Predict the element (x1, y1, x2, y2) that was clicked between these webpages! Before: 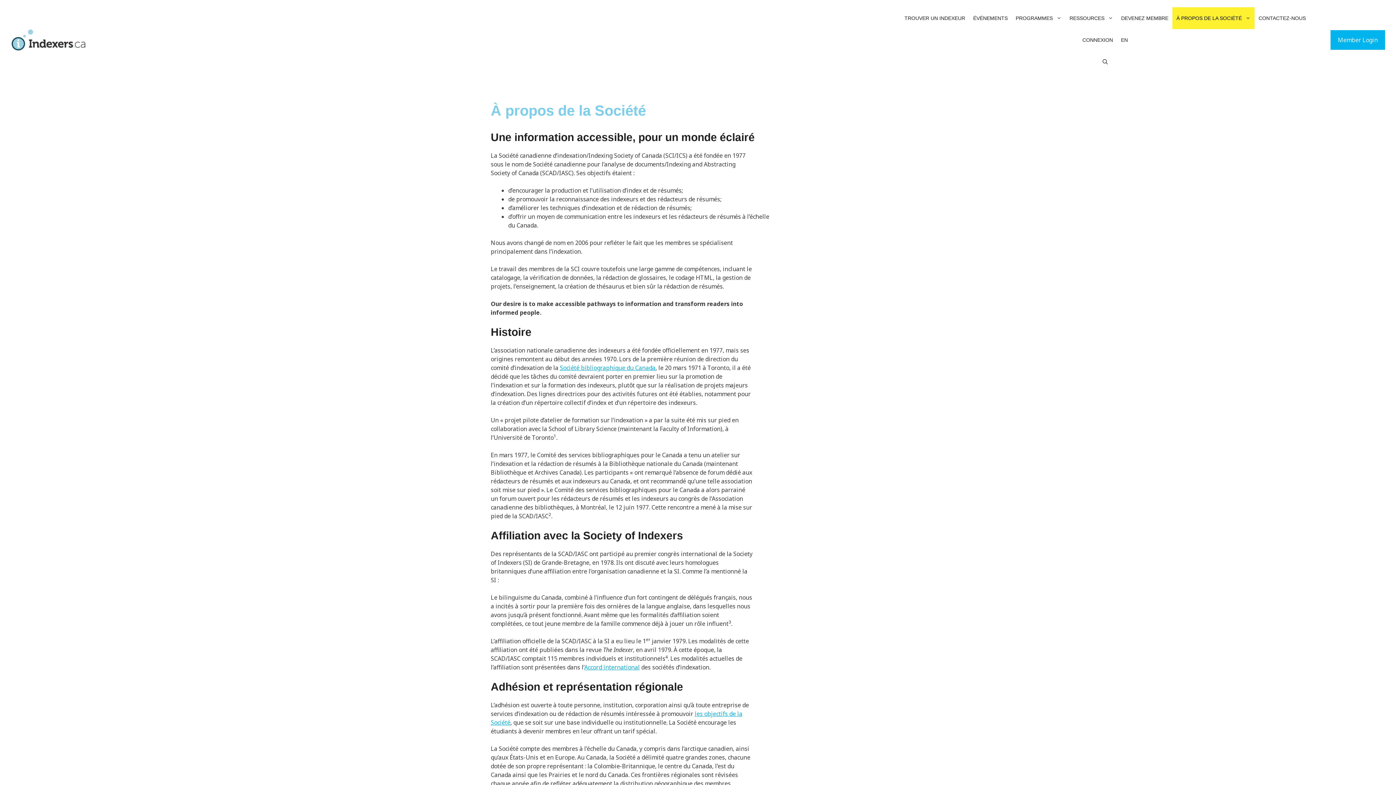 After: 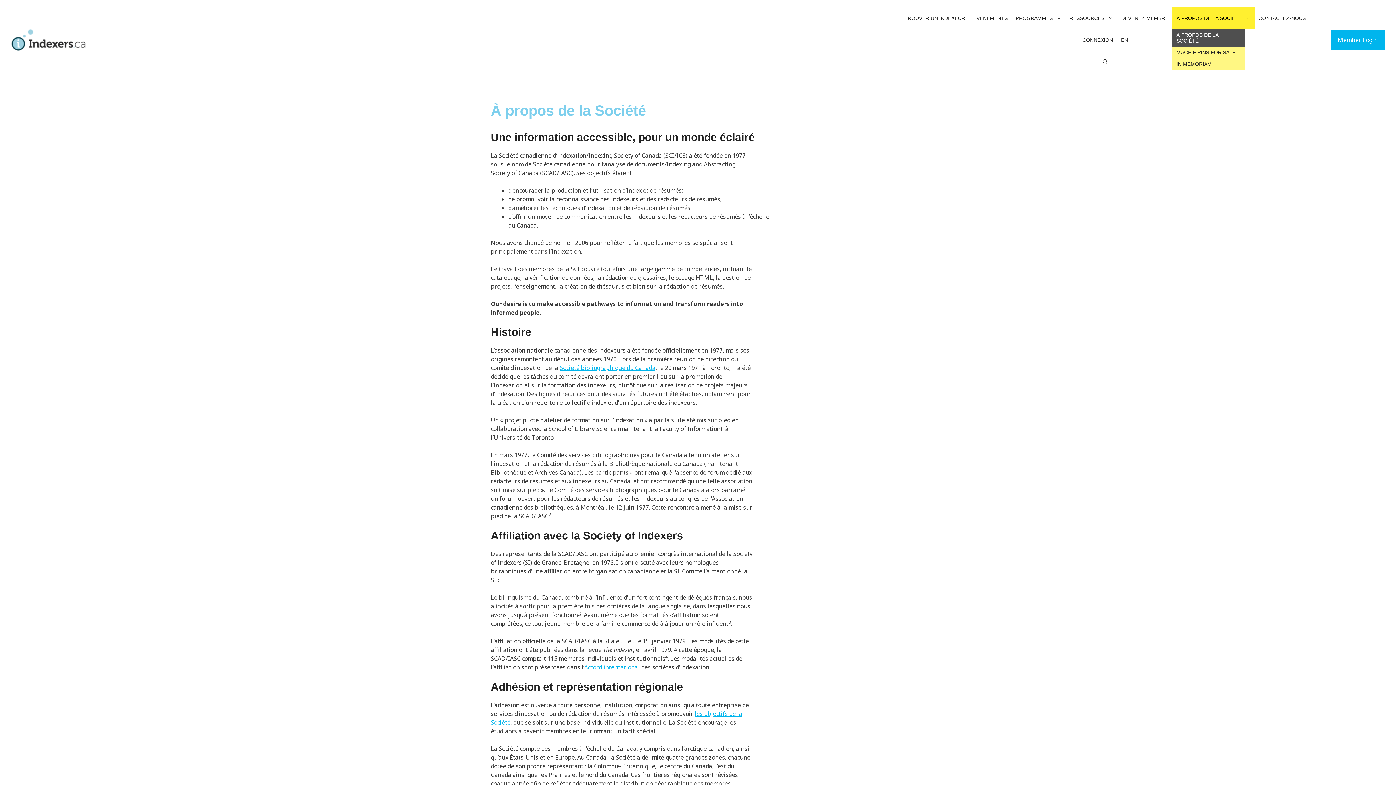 Action: bbox: (1172, 7, 1254, 29) label: À PROPOS DE LA SOCIÉTÉ